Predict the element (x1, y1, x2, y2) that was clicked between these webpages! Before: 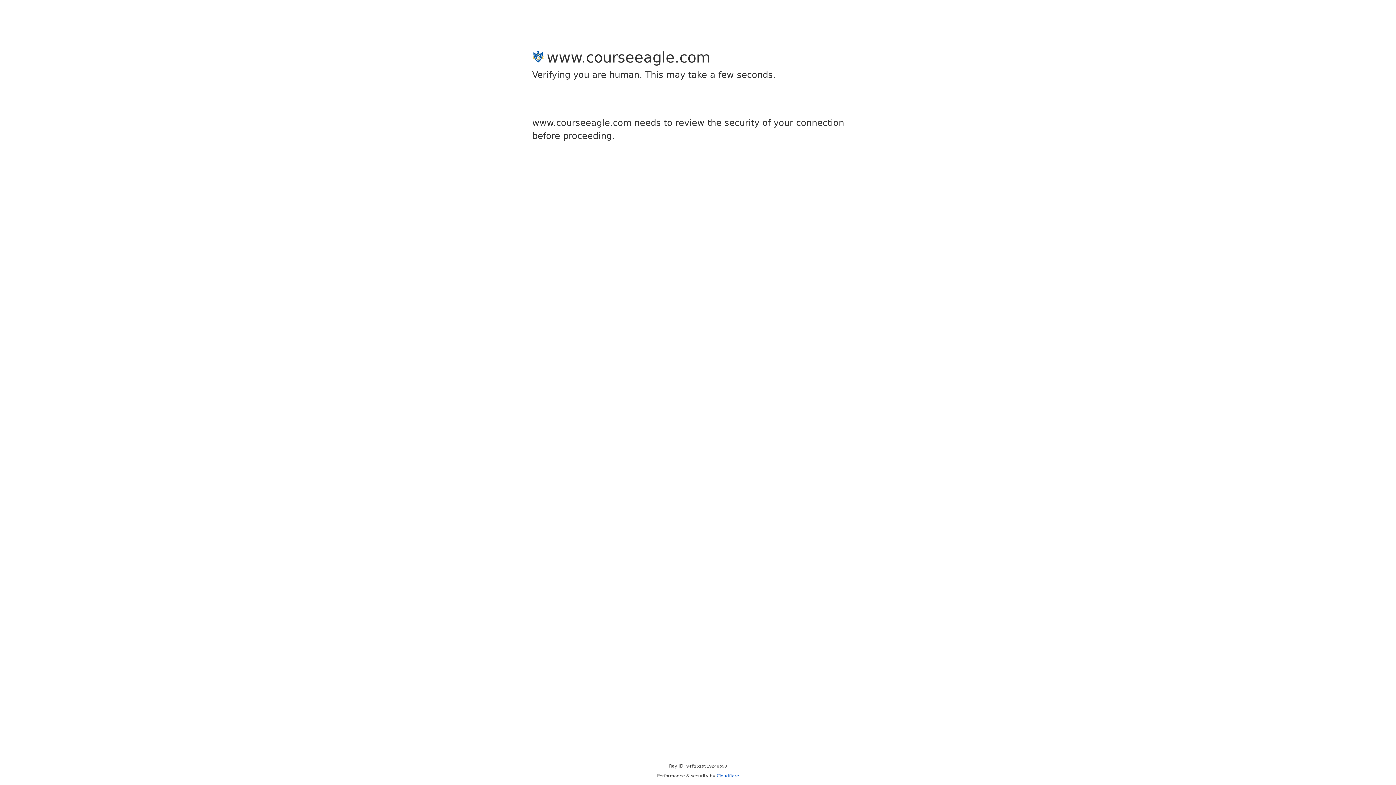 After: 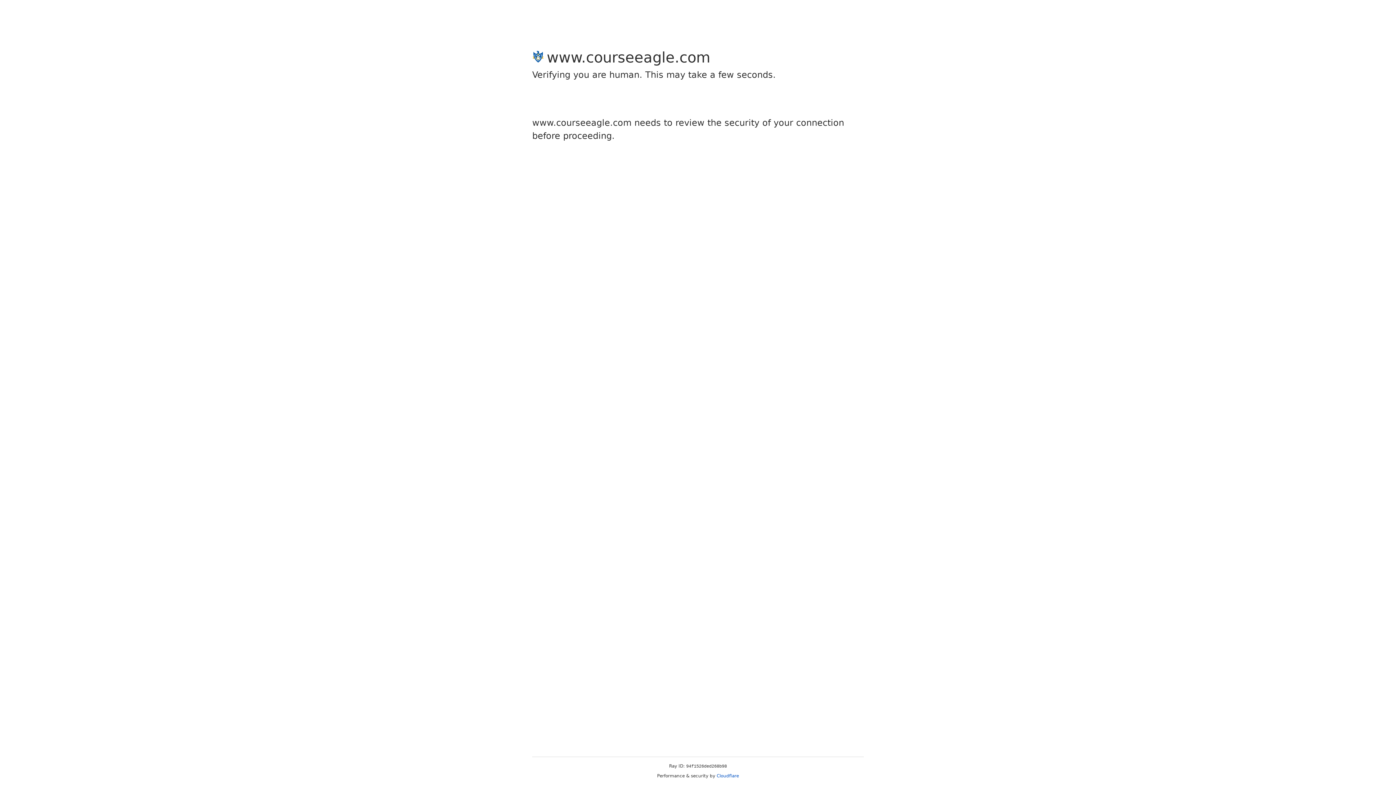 Action: label: Cloudflare bbox: (716, 773, 739, 778)